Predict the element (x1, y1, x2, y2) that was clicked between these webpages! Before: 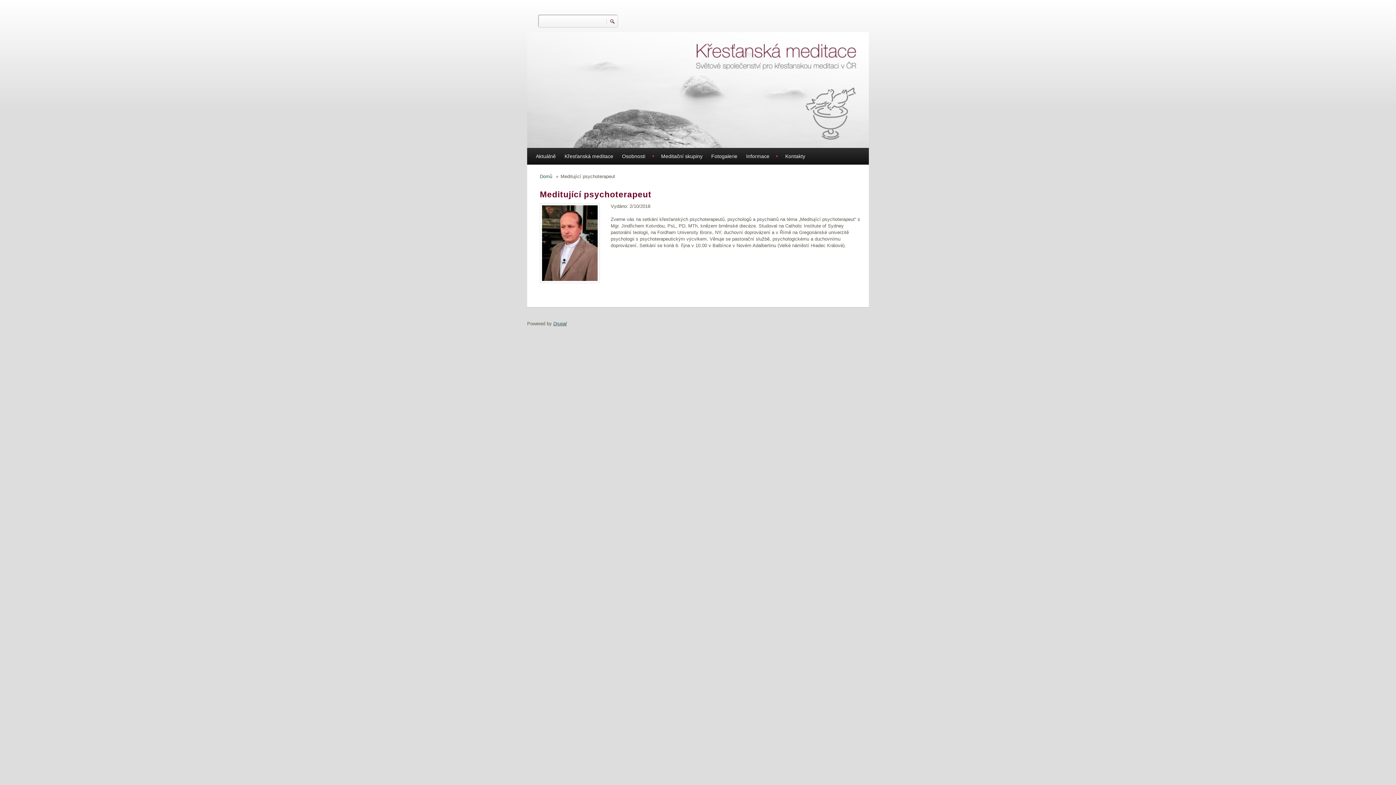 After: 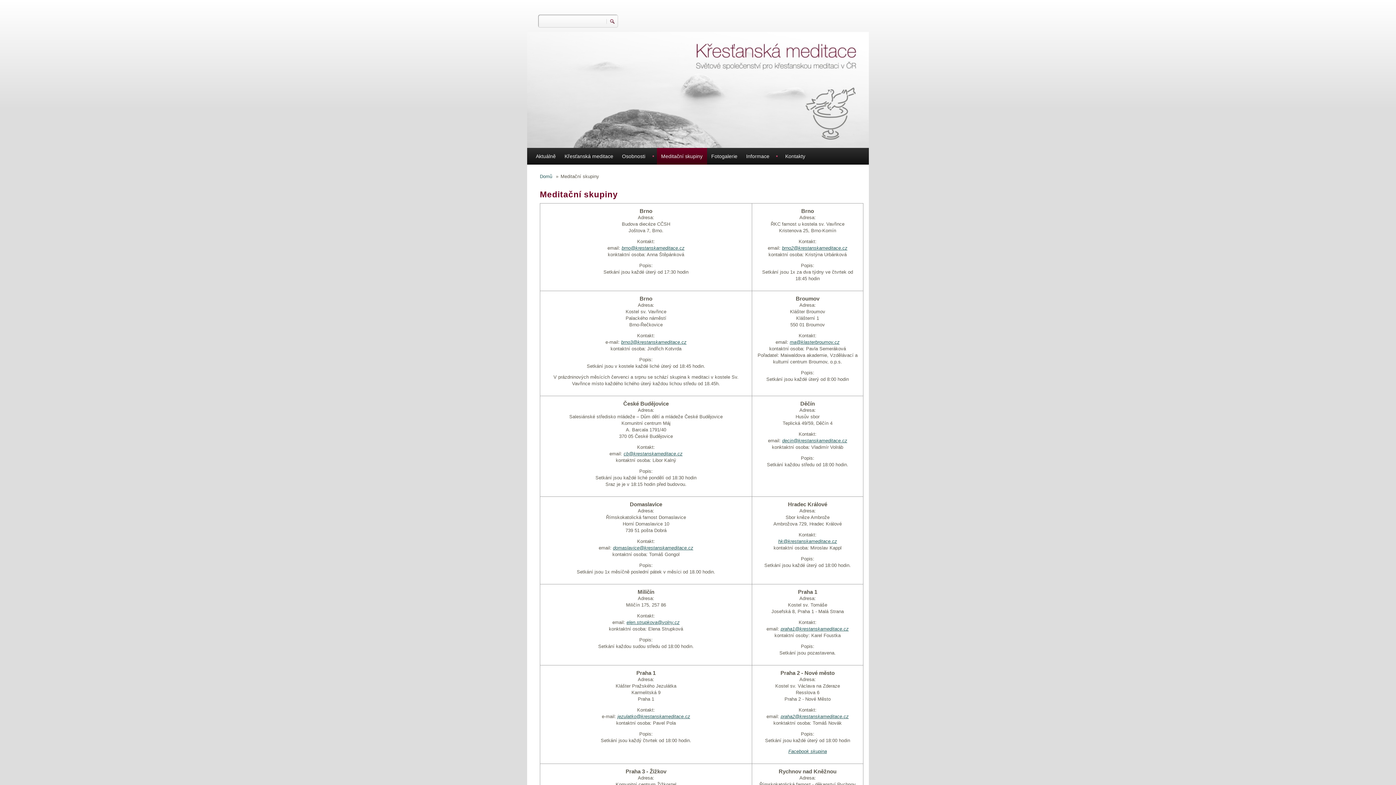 Action: bbox: (656, 148, 707, 164) label: Meditační skupiny